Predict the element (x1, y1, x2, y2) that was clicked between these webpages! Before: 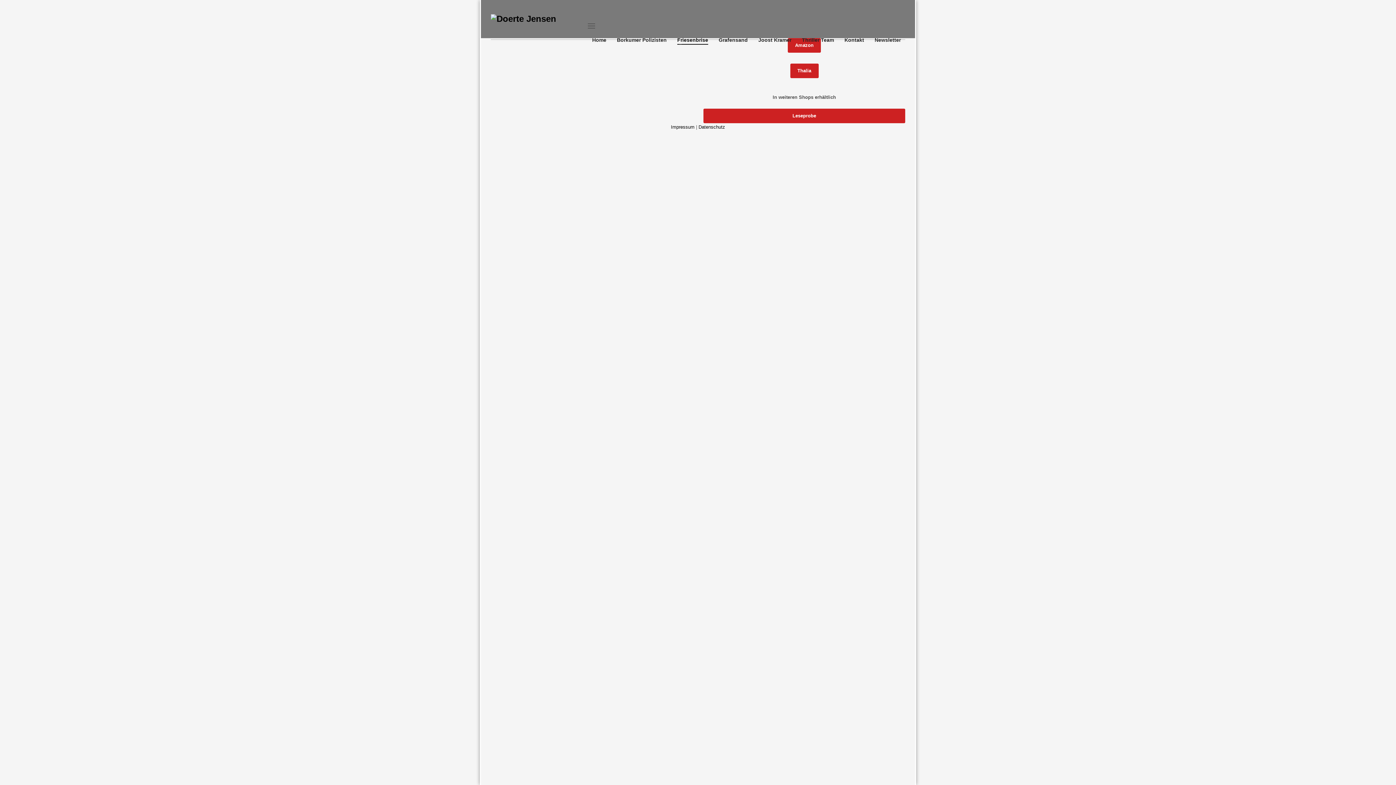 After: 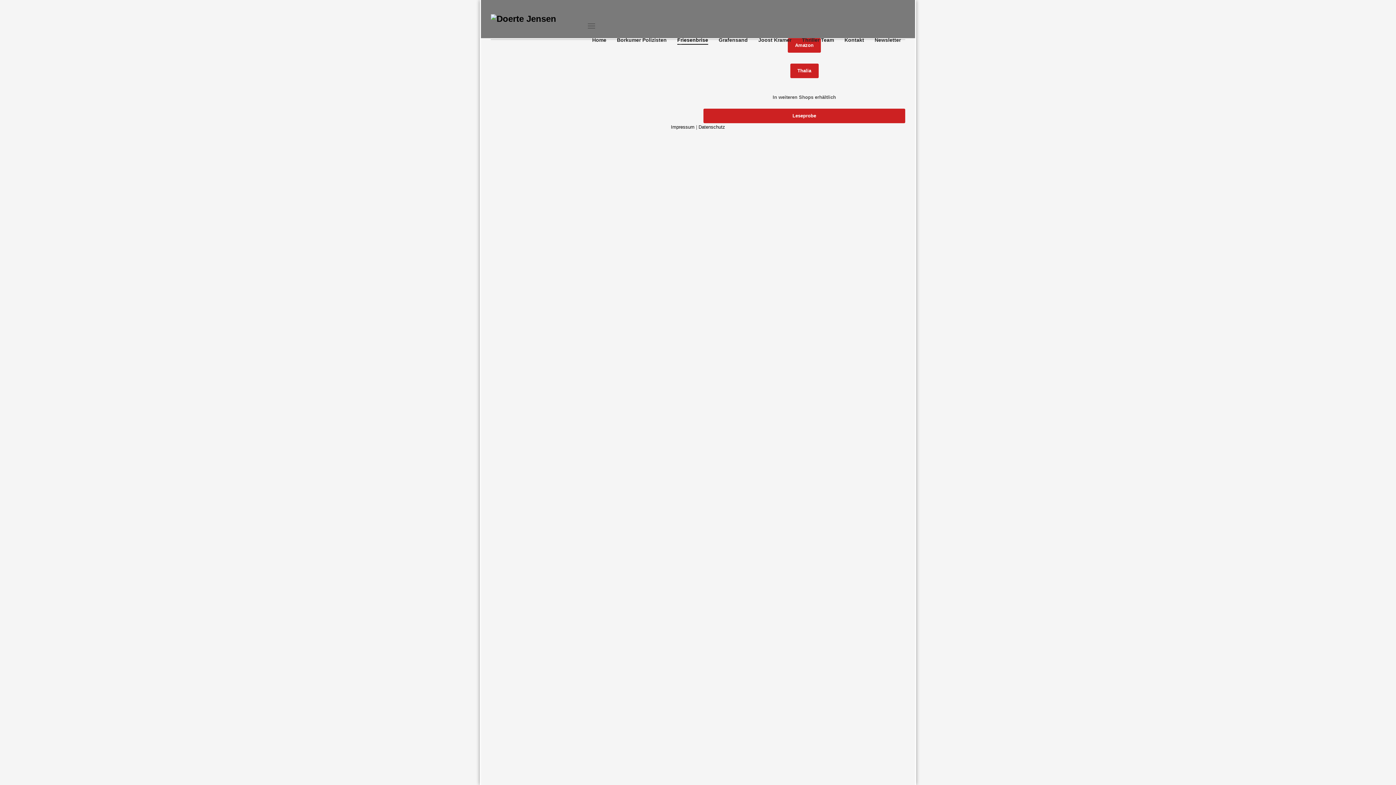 Action: bbox: (894, 4, 905, 15)